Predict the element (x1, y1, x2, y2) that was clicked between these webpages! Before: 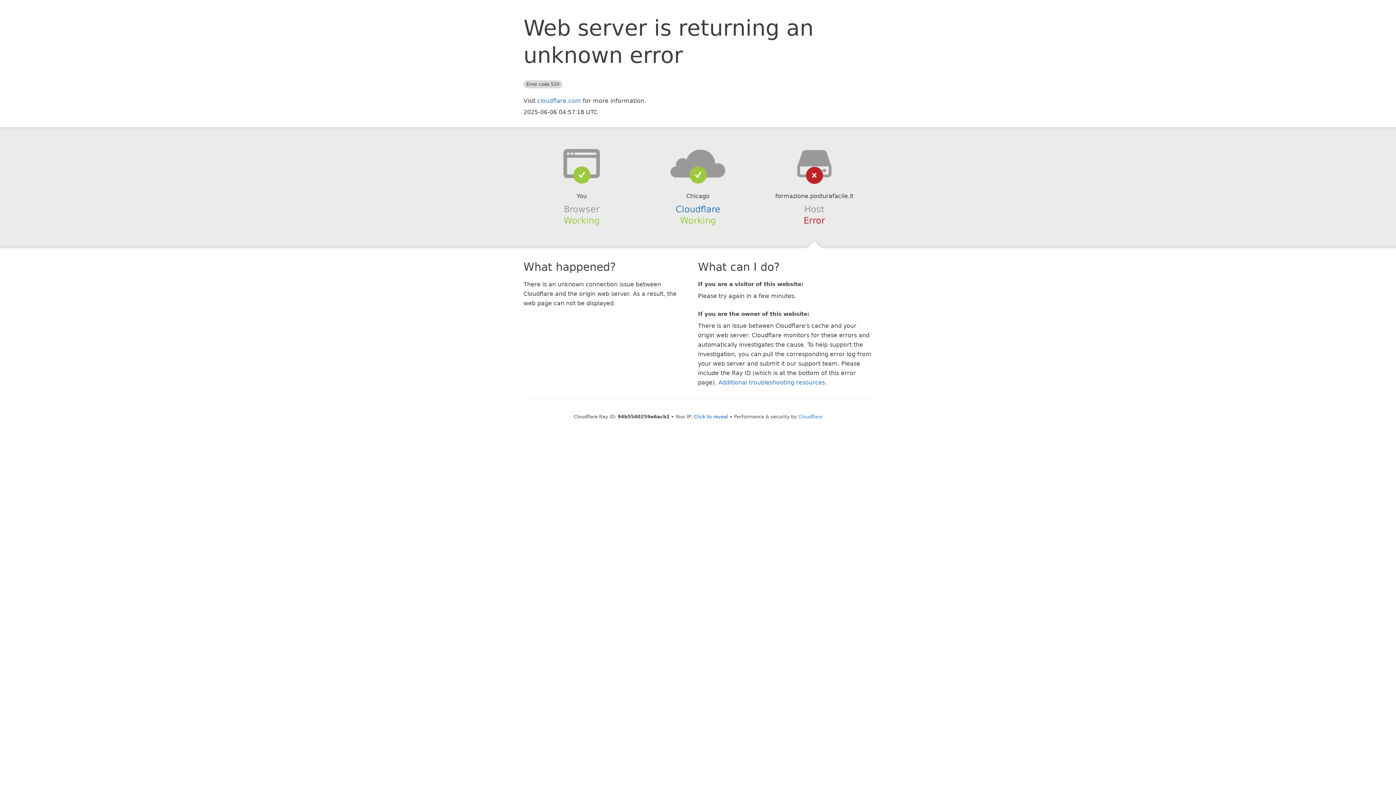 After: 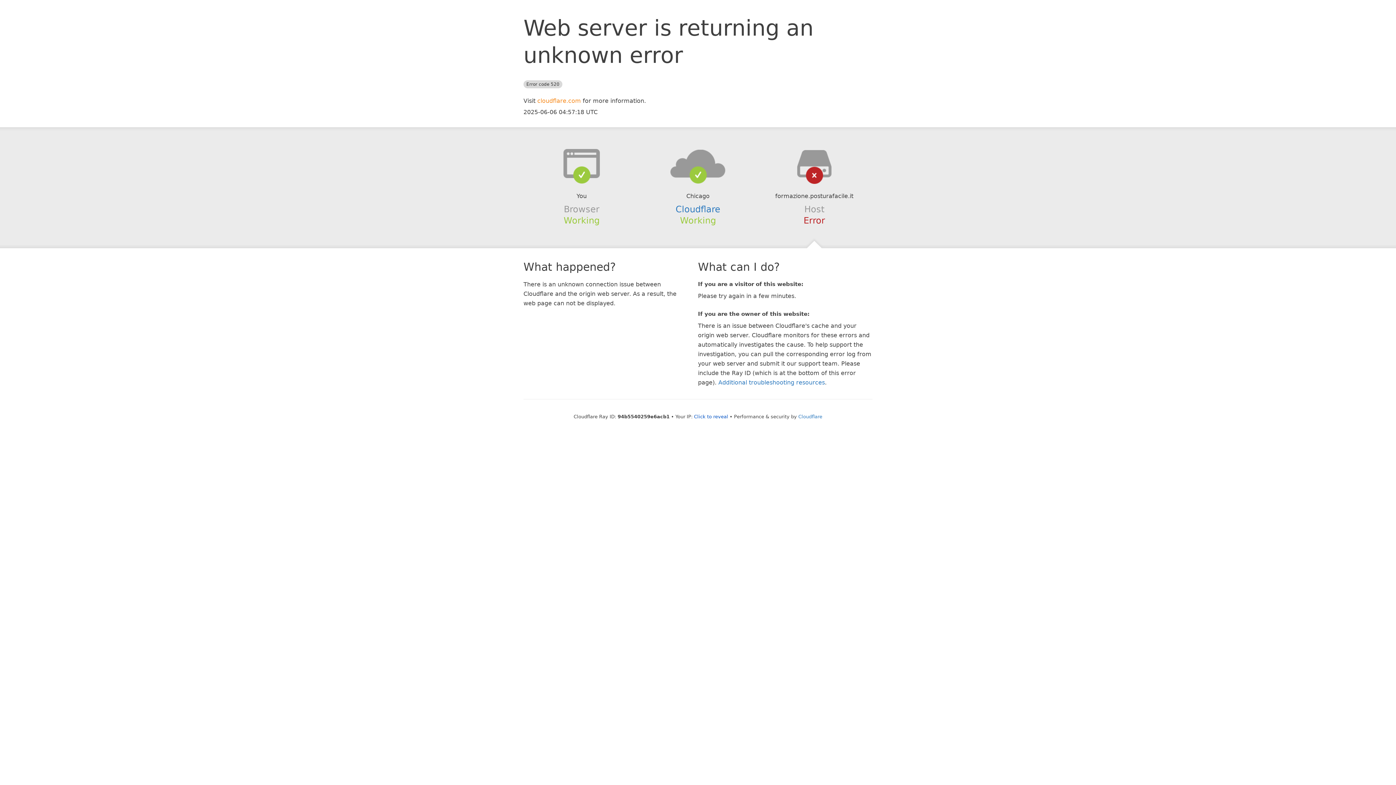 Action: label: cloudflare.com bbox: (537, 97, 581, 104)